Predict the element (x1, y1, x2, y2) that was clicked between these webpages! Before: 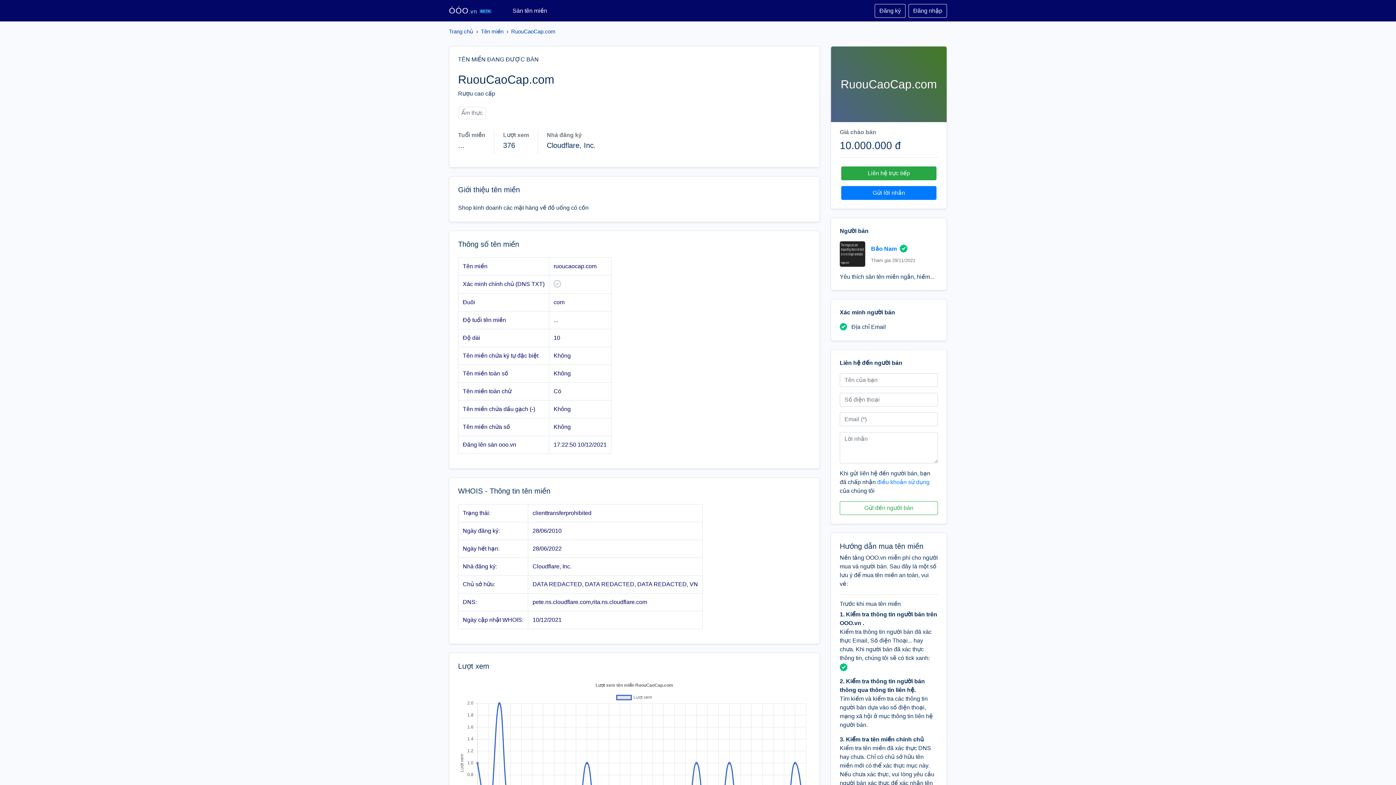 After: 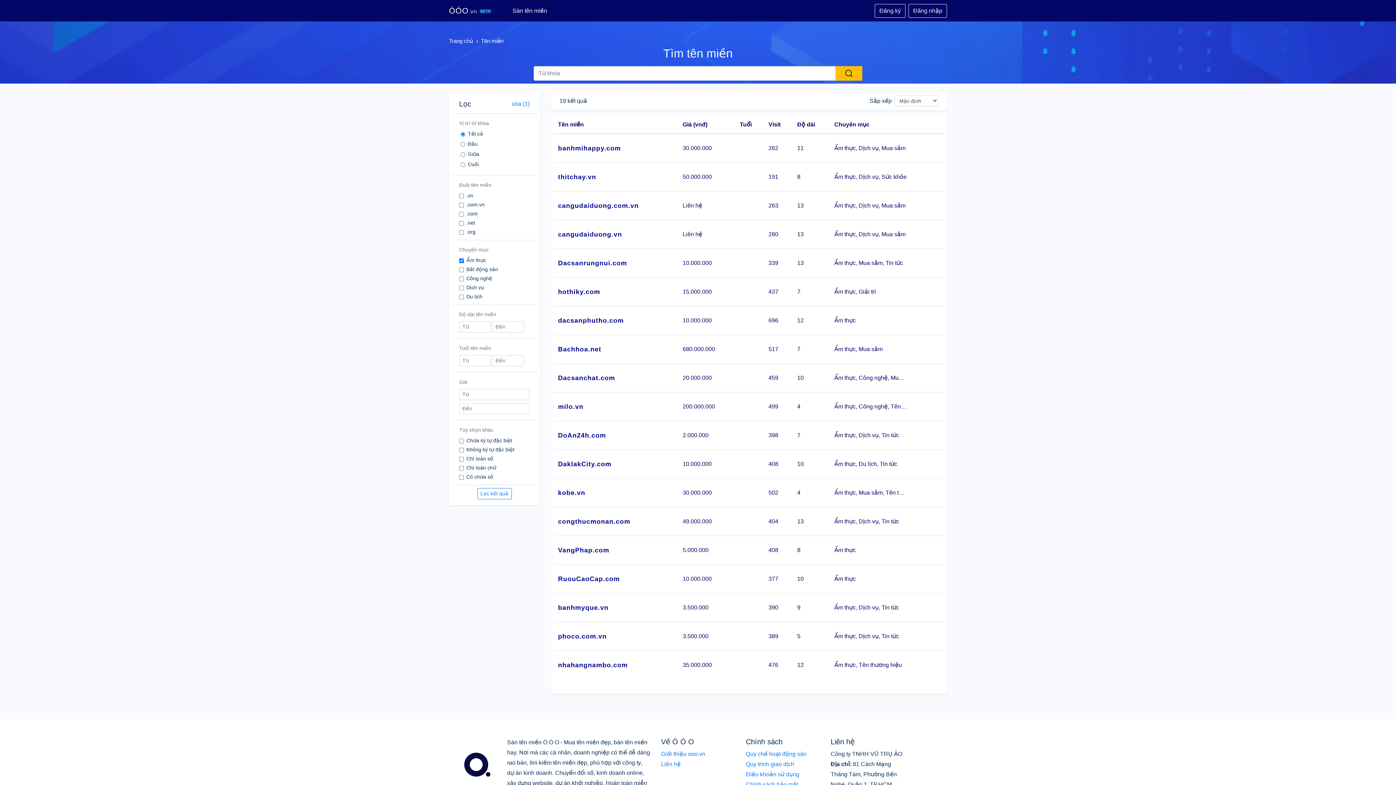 Action: label: Ẩm thực bbox: (458, 106, 486, 119)